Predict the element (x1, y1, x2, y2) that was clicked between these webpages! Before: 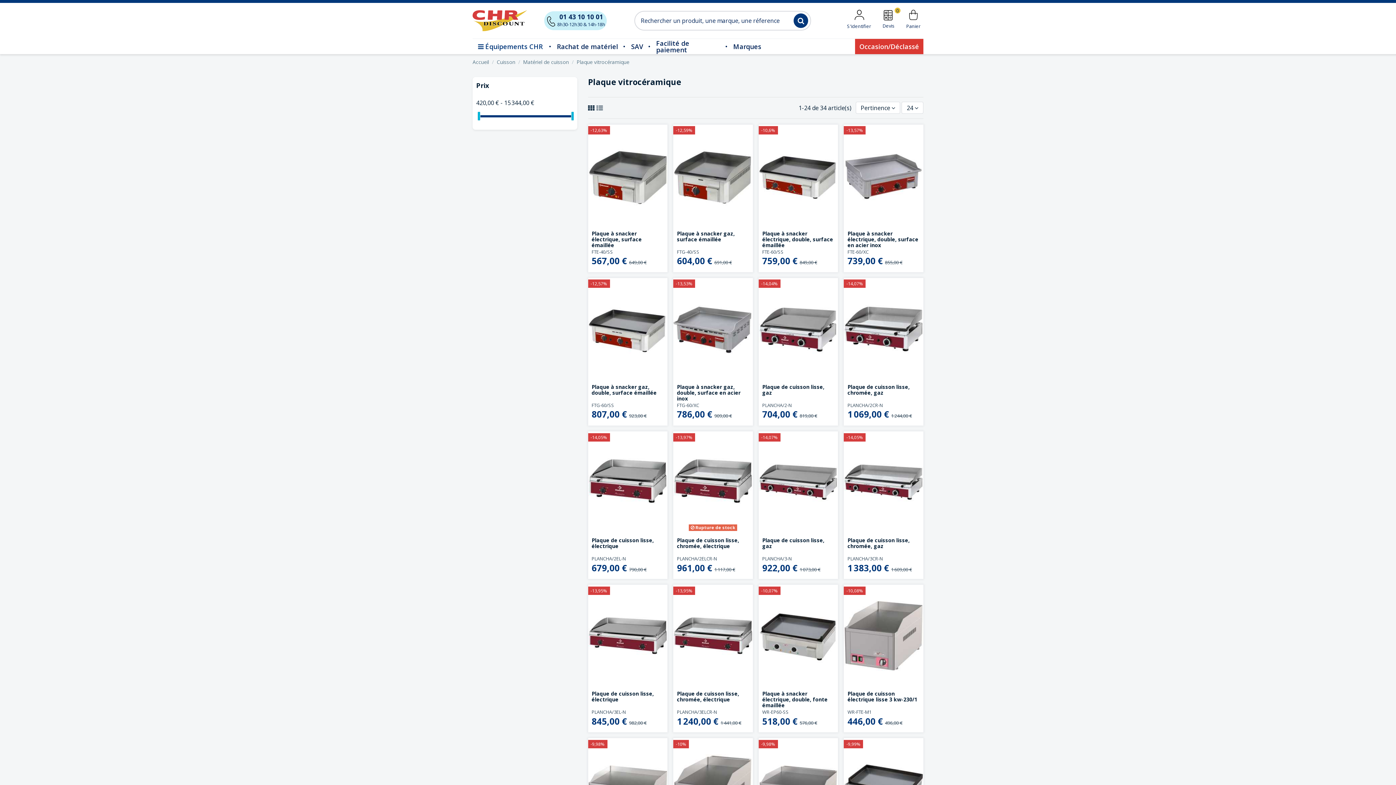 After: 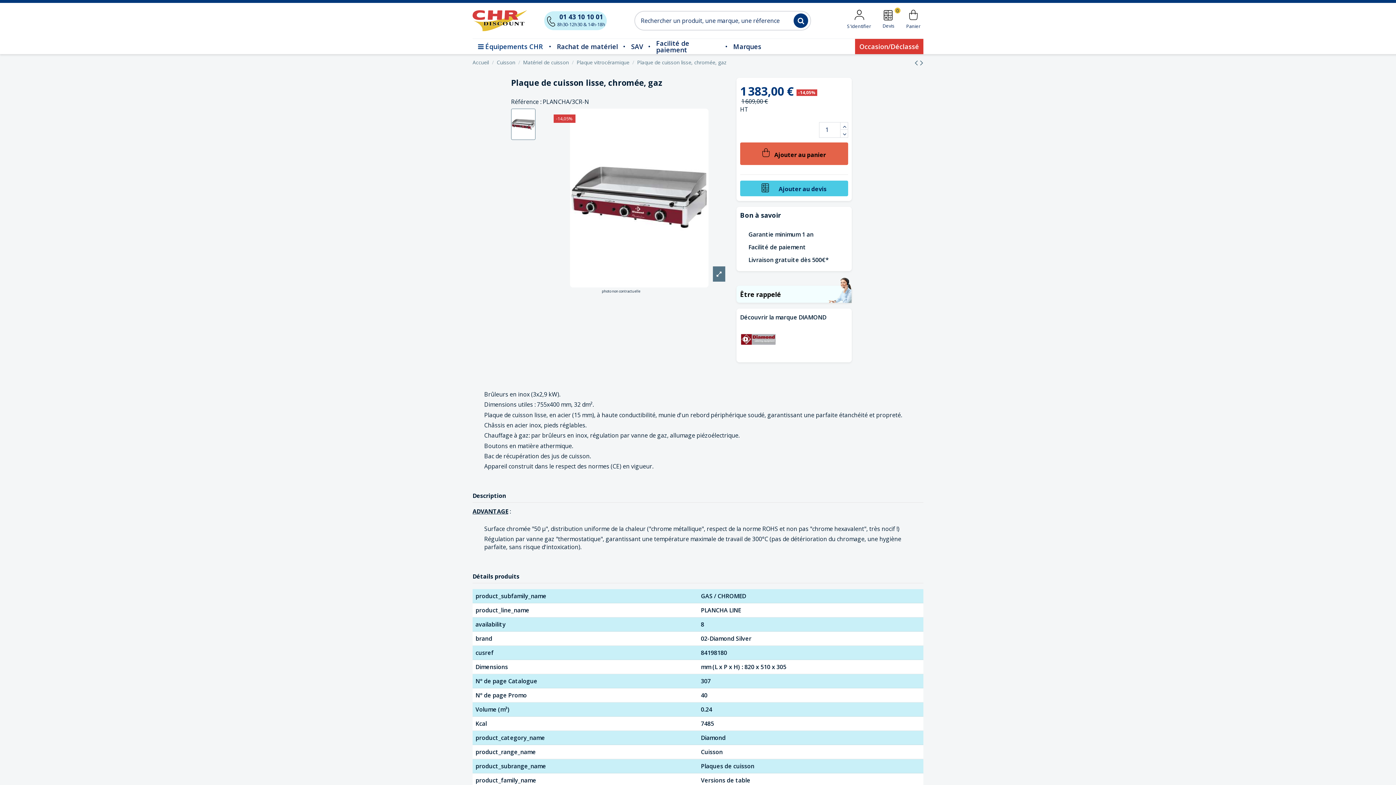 Action: bbox: (844, 431, 923, 534)